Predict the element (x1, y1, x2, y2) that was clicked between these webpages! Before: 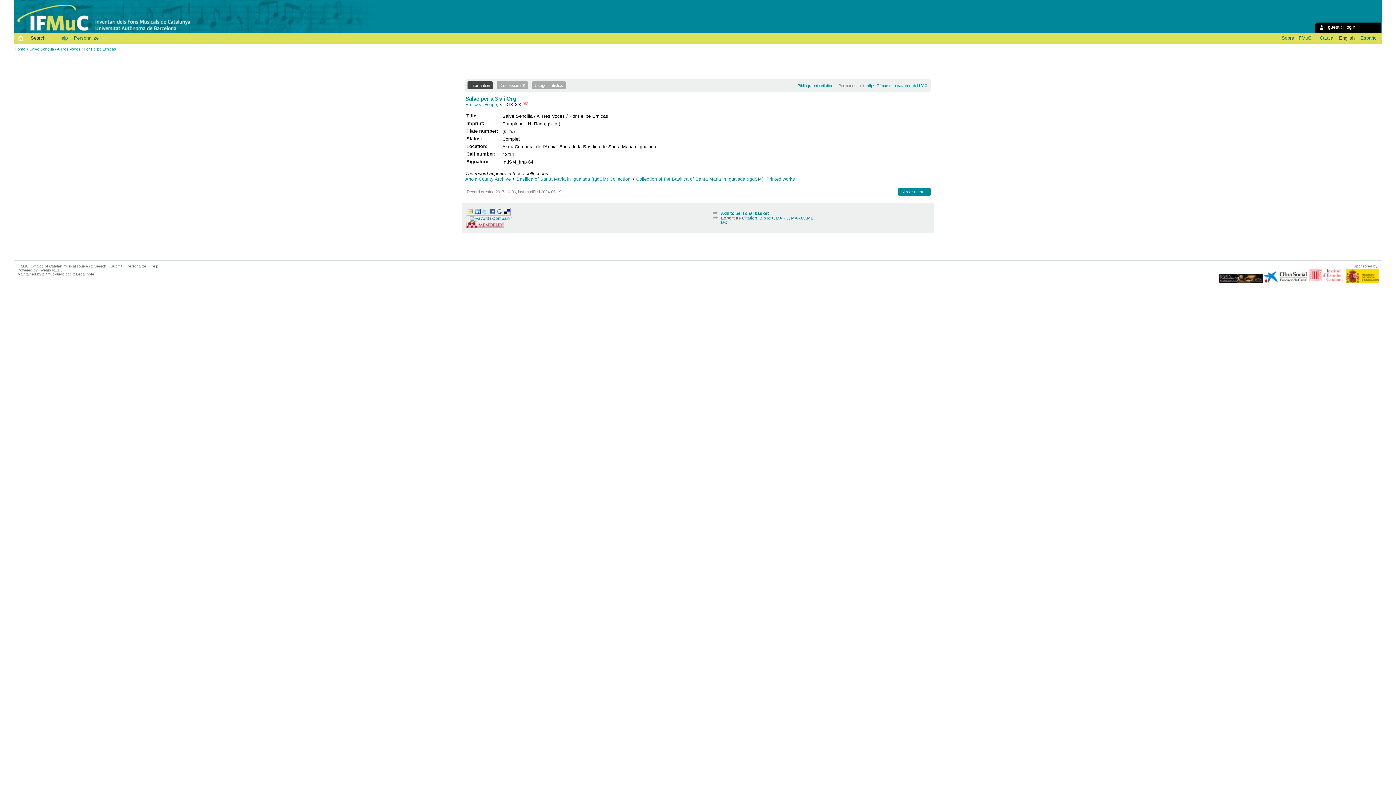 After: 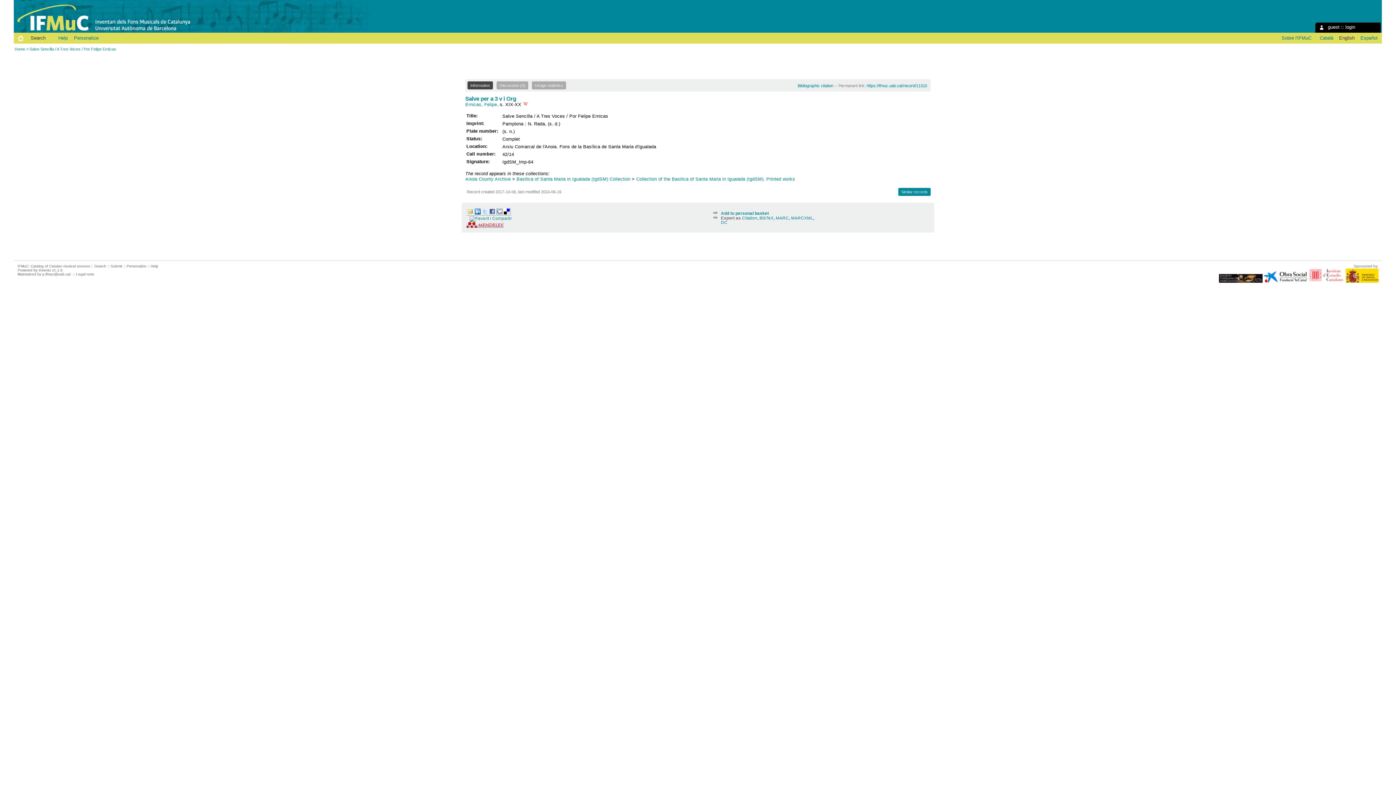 Action: bbox: (489, 208, 495, 214)